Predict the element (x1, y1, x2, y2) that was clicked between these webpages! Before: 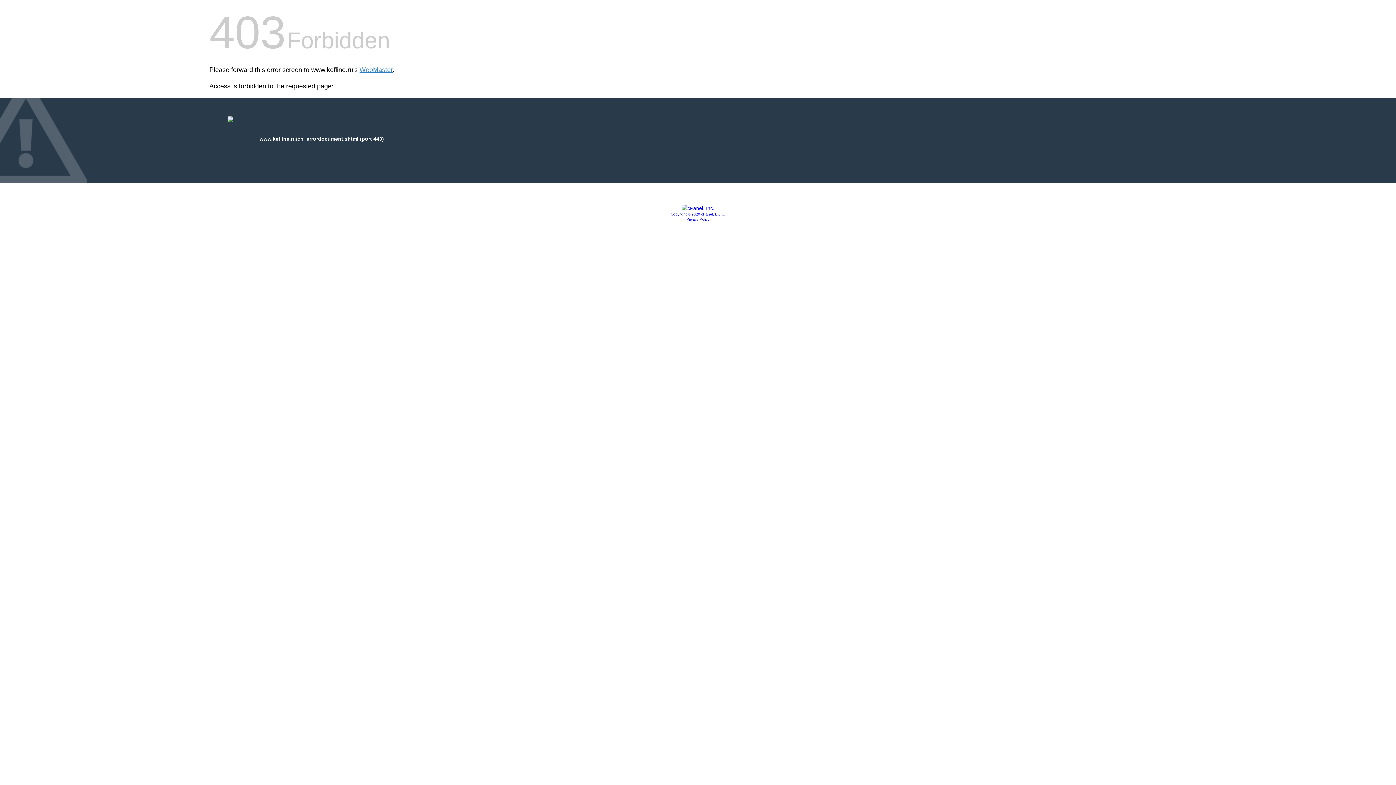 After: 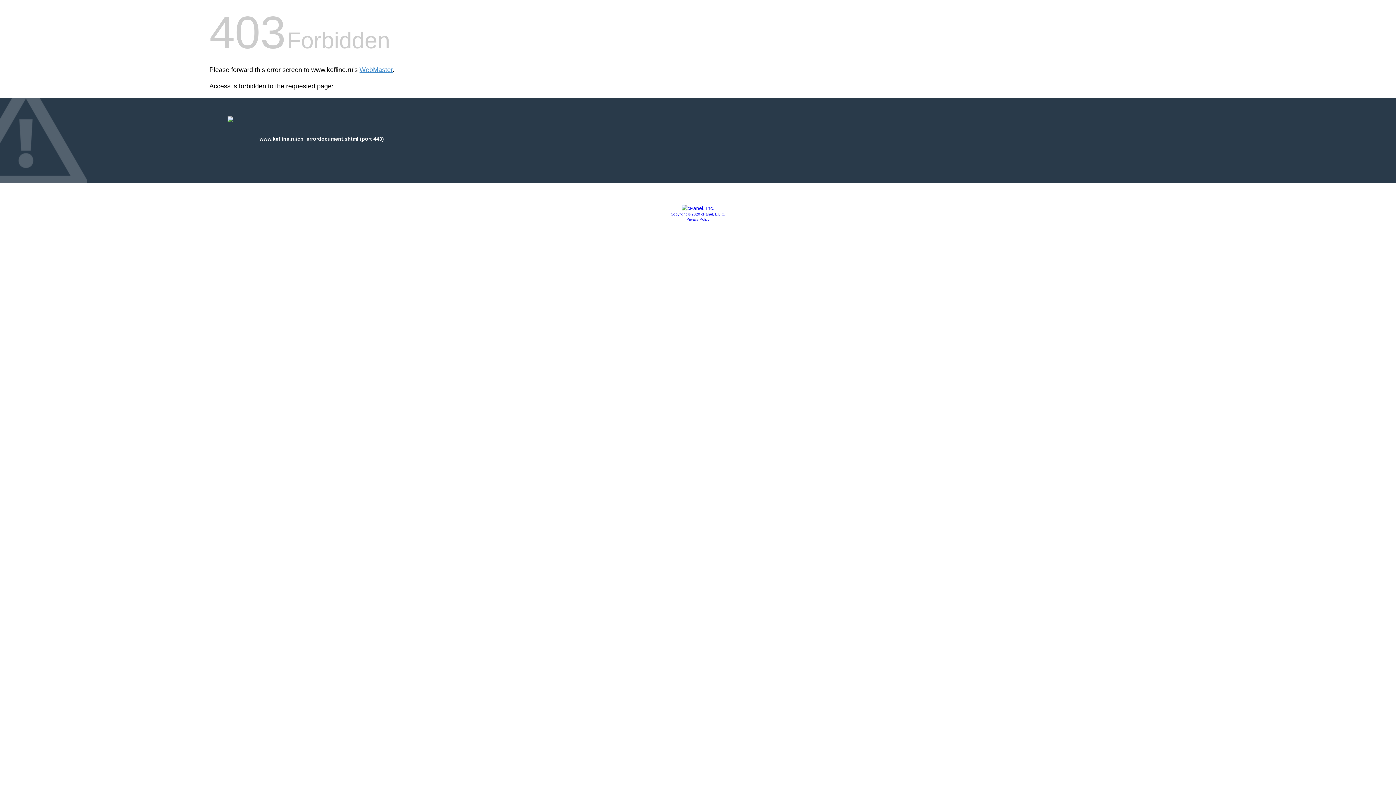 Action: bbox: (686, 217, 709, 221) label: Privacy Policy